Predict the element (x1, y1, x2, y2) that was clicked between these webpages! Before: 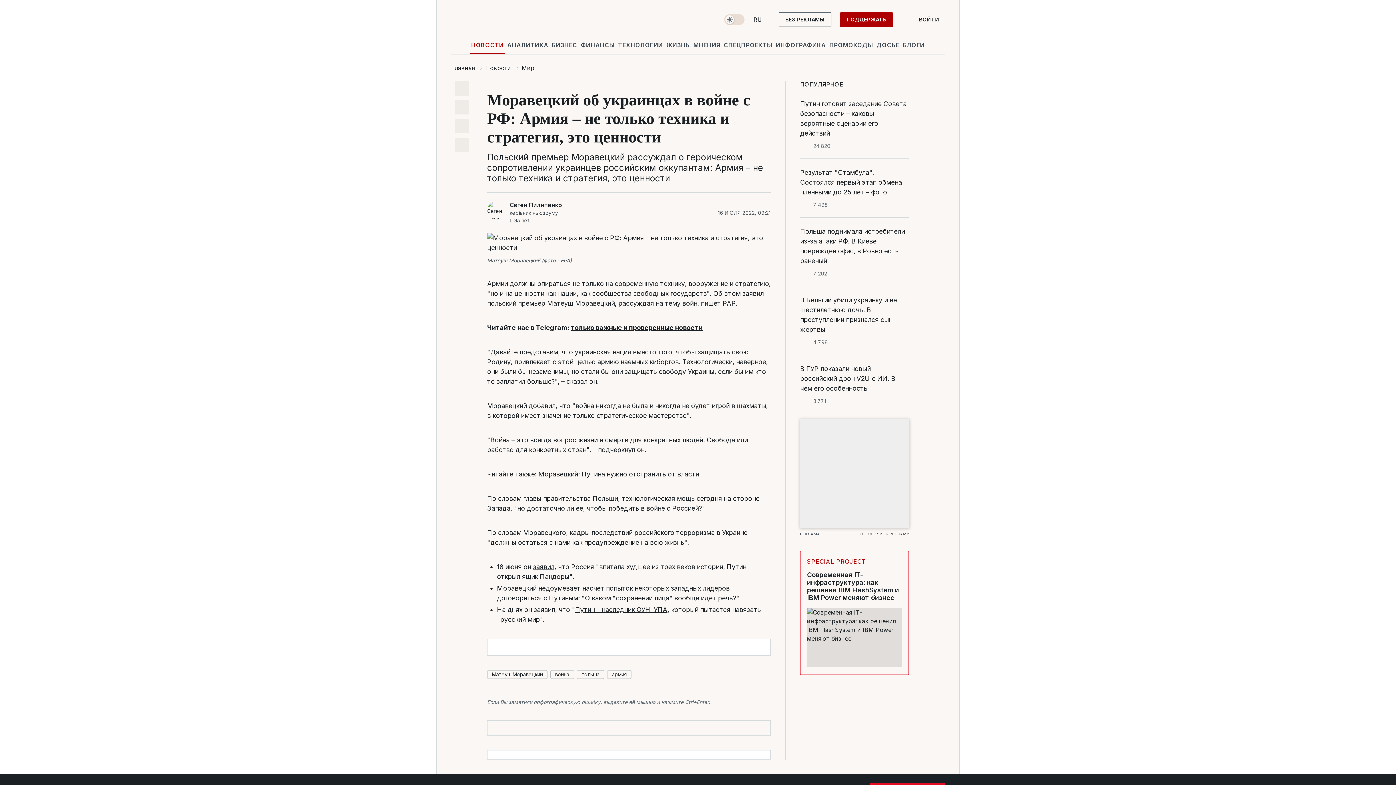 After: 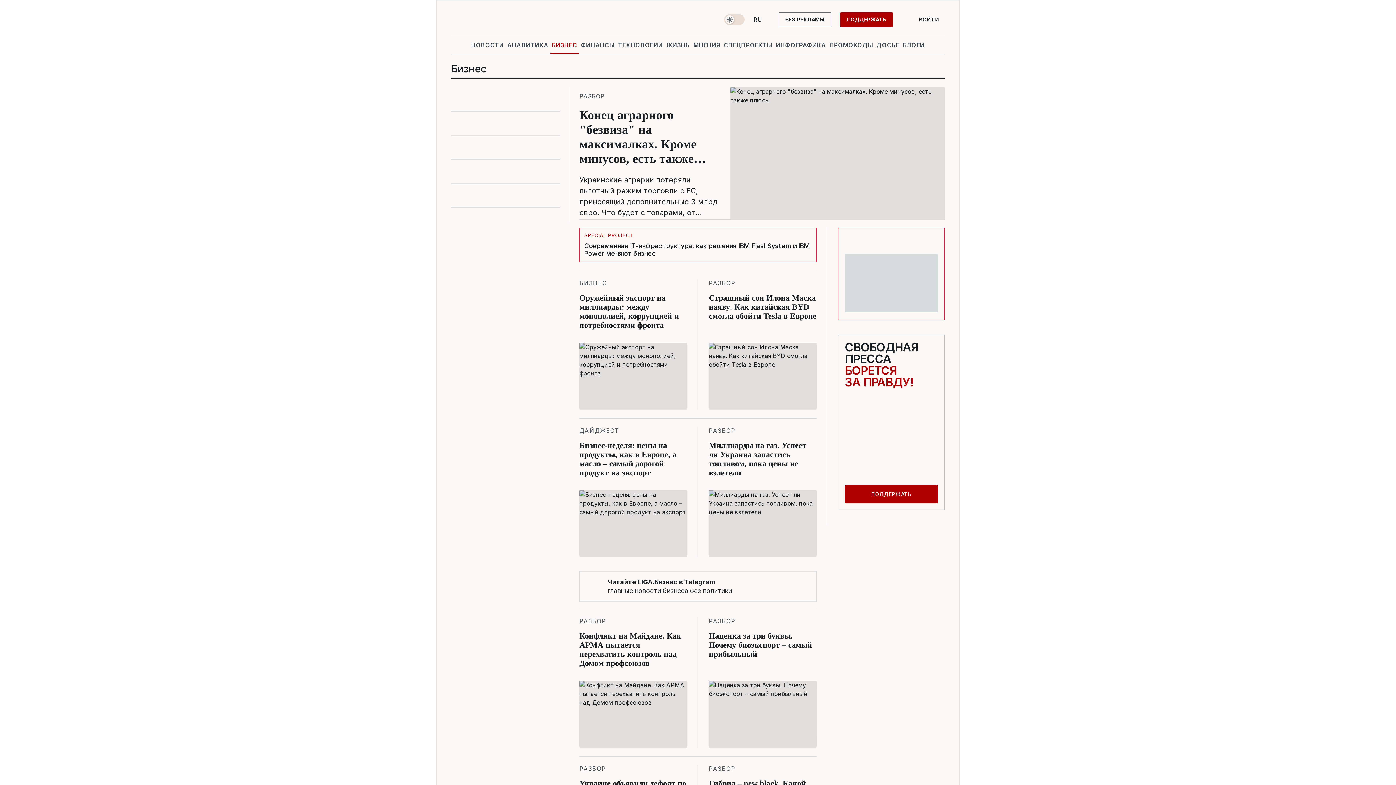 Action: label: БИЗНЕС bbox: (550, 36, 578, 53)